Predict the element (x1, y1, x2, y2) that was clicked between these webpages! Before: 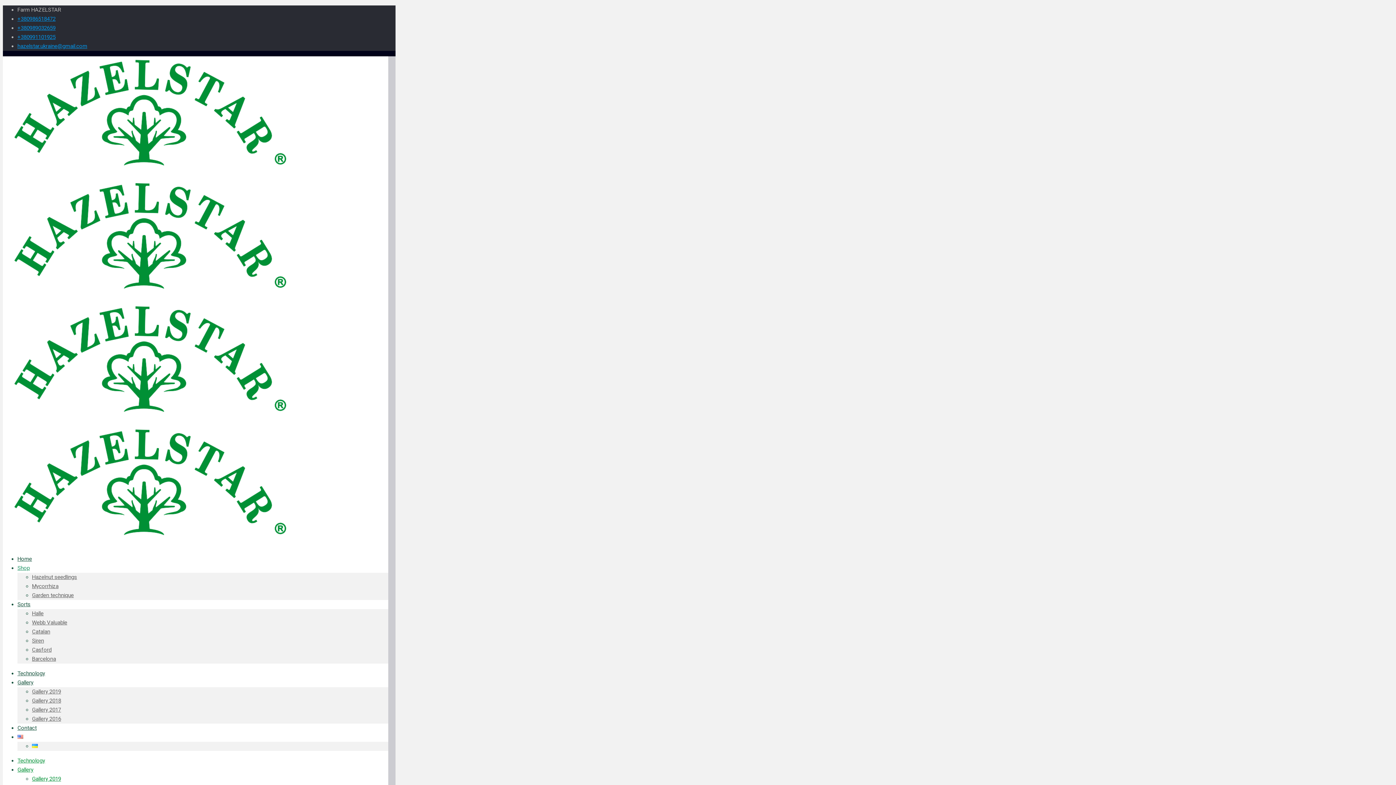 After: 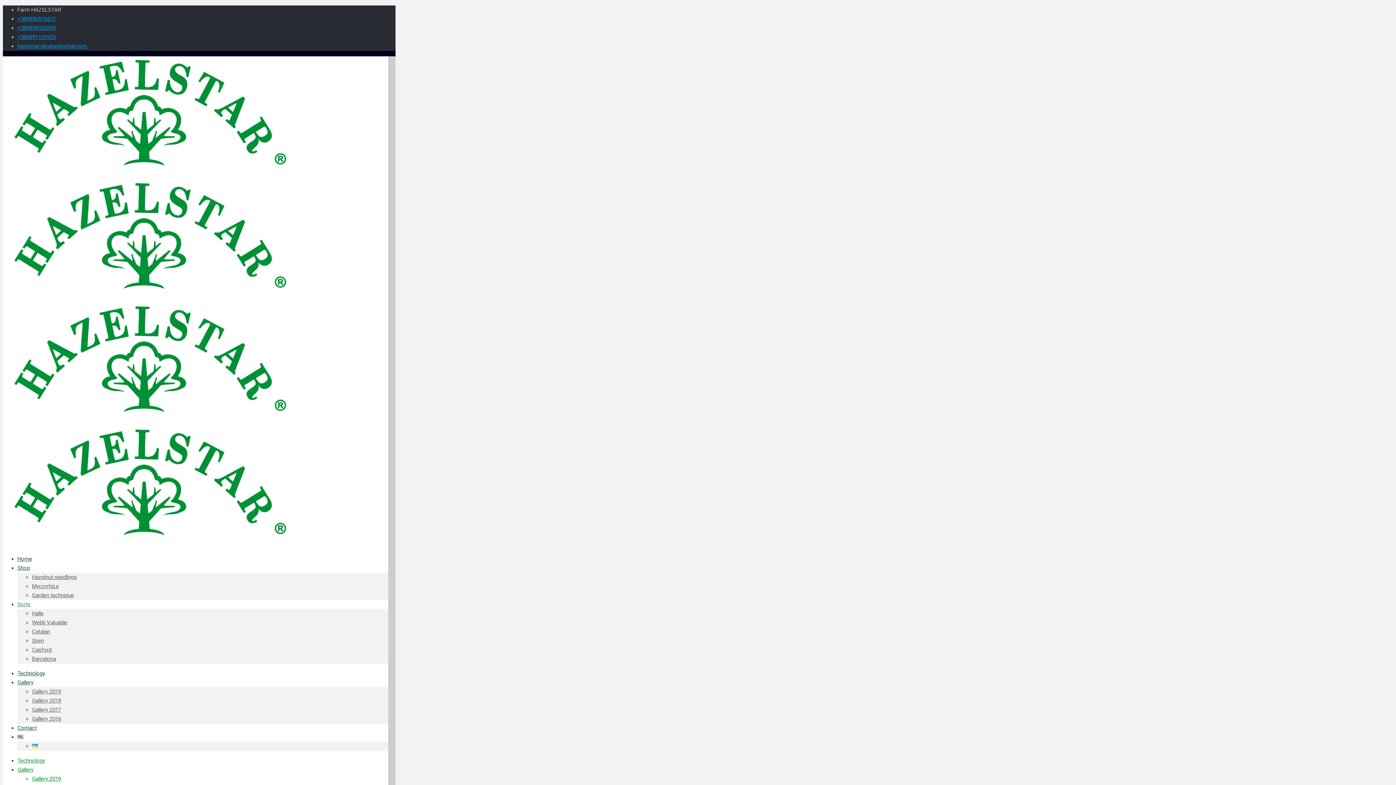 Action: label: Siren bbox: (32, 637, 44, 644)